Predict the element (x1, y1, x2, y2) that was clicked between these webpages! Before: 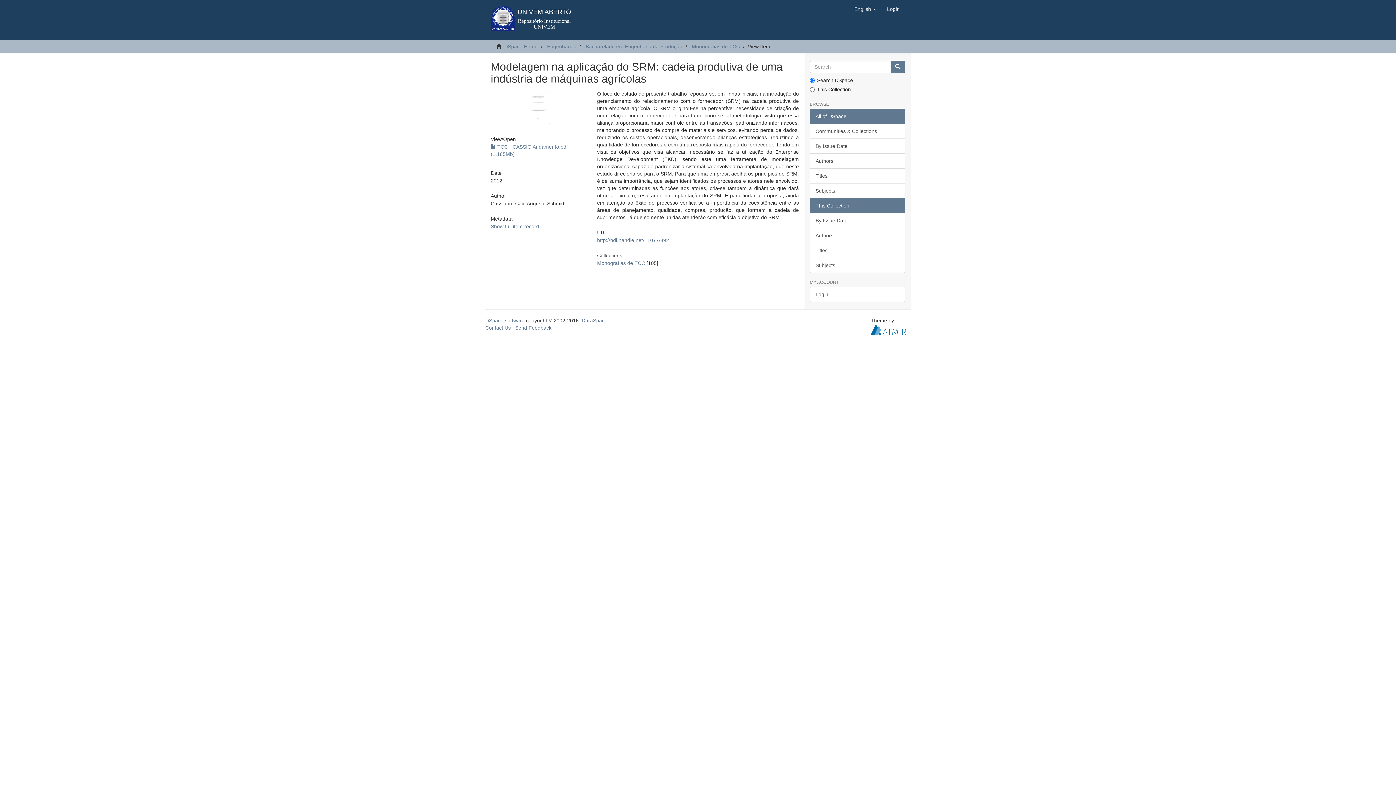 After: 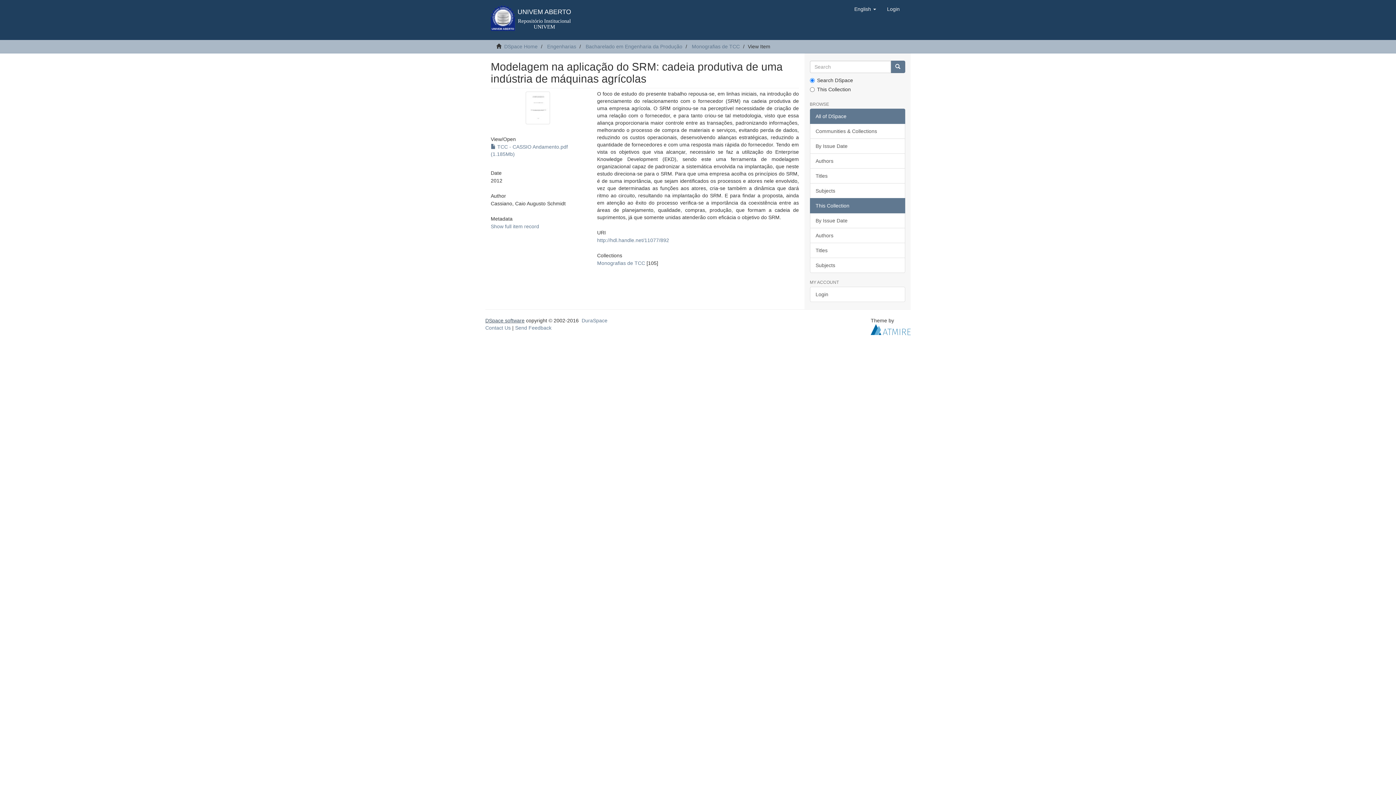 Action: label: DSpace software bbox: (485, 317, 524, 323)